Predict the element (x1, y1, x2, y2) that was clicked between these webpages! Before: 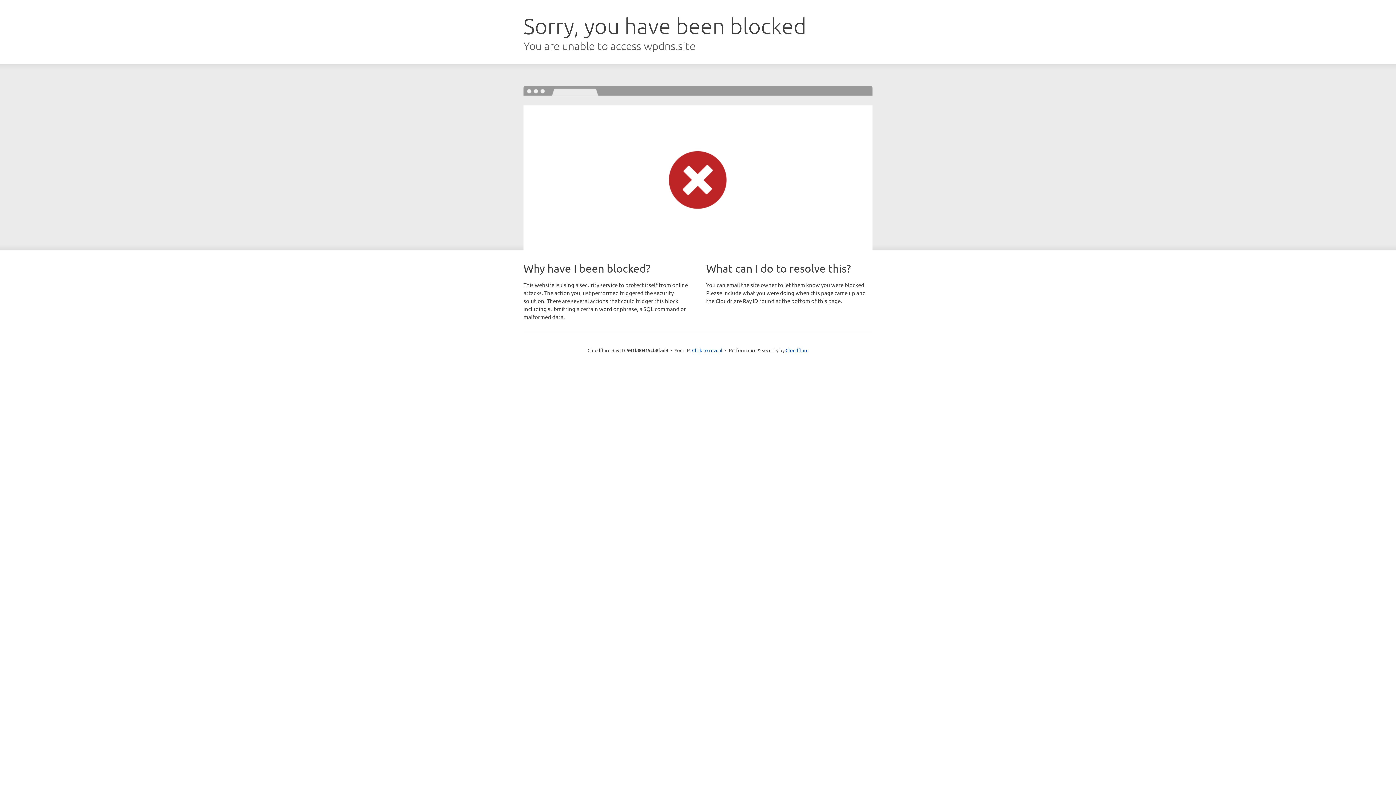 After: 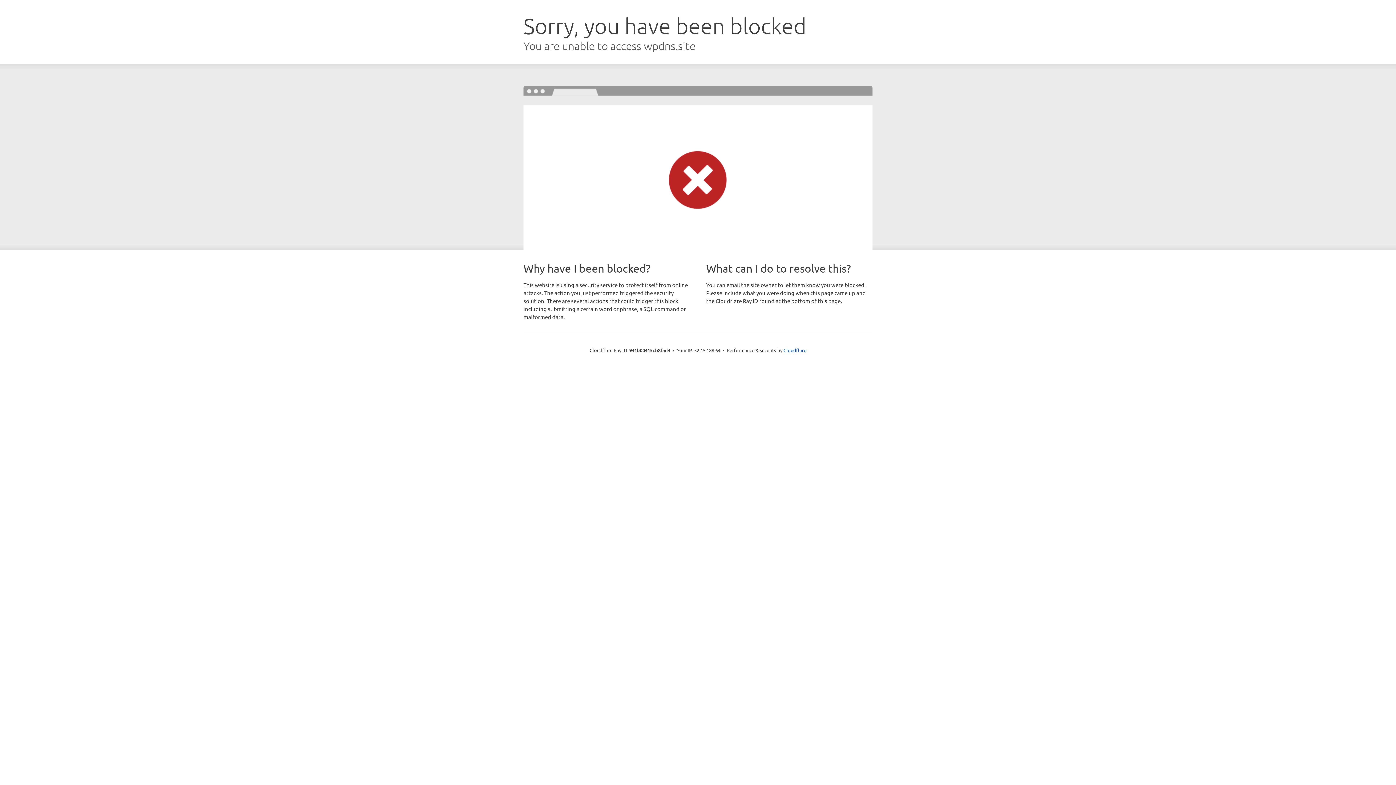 Action: label: Click to reveal bbox: (692, 346, 722, 353)